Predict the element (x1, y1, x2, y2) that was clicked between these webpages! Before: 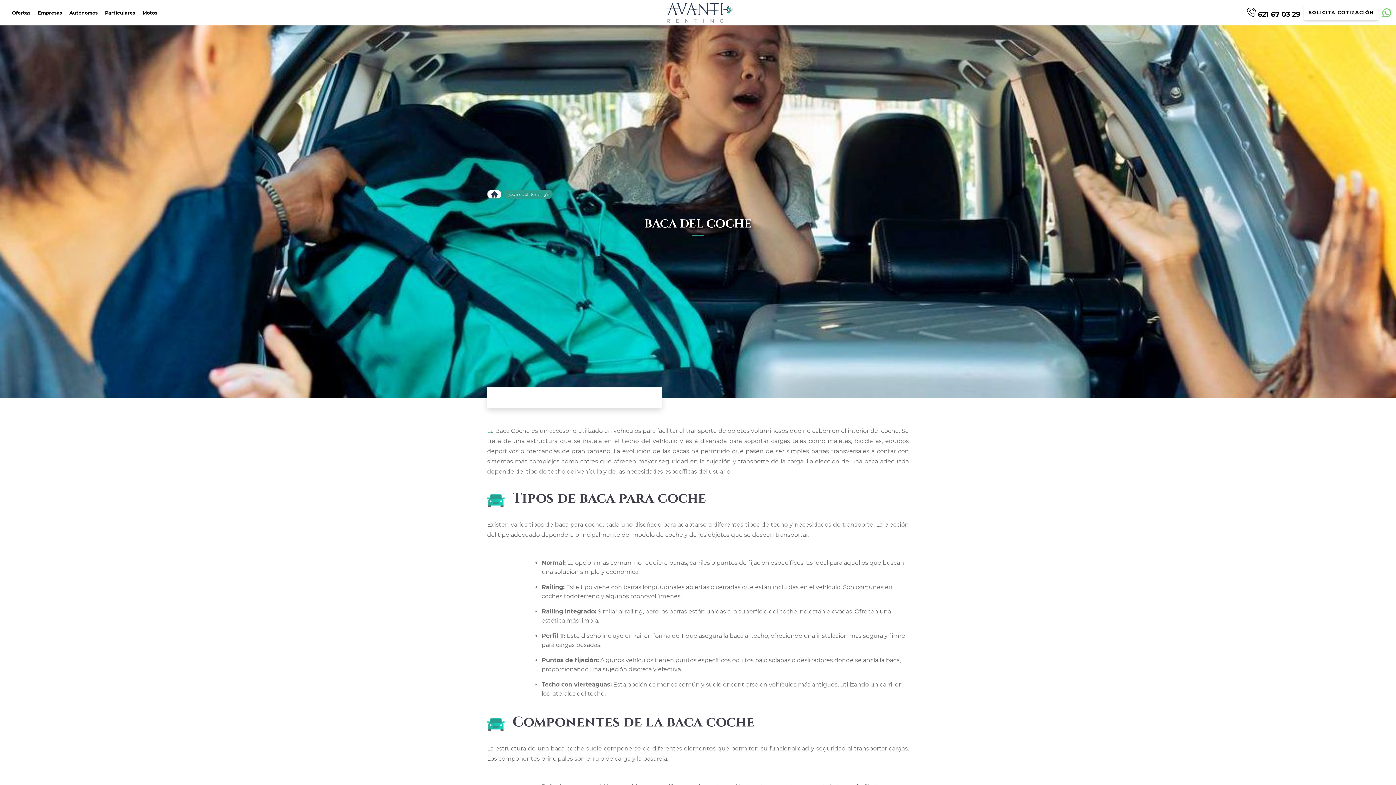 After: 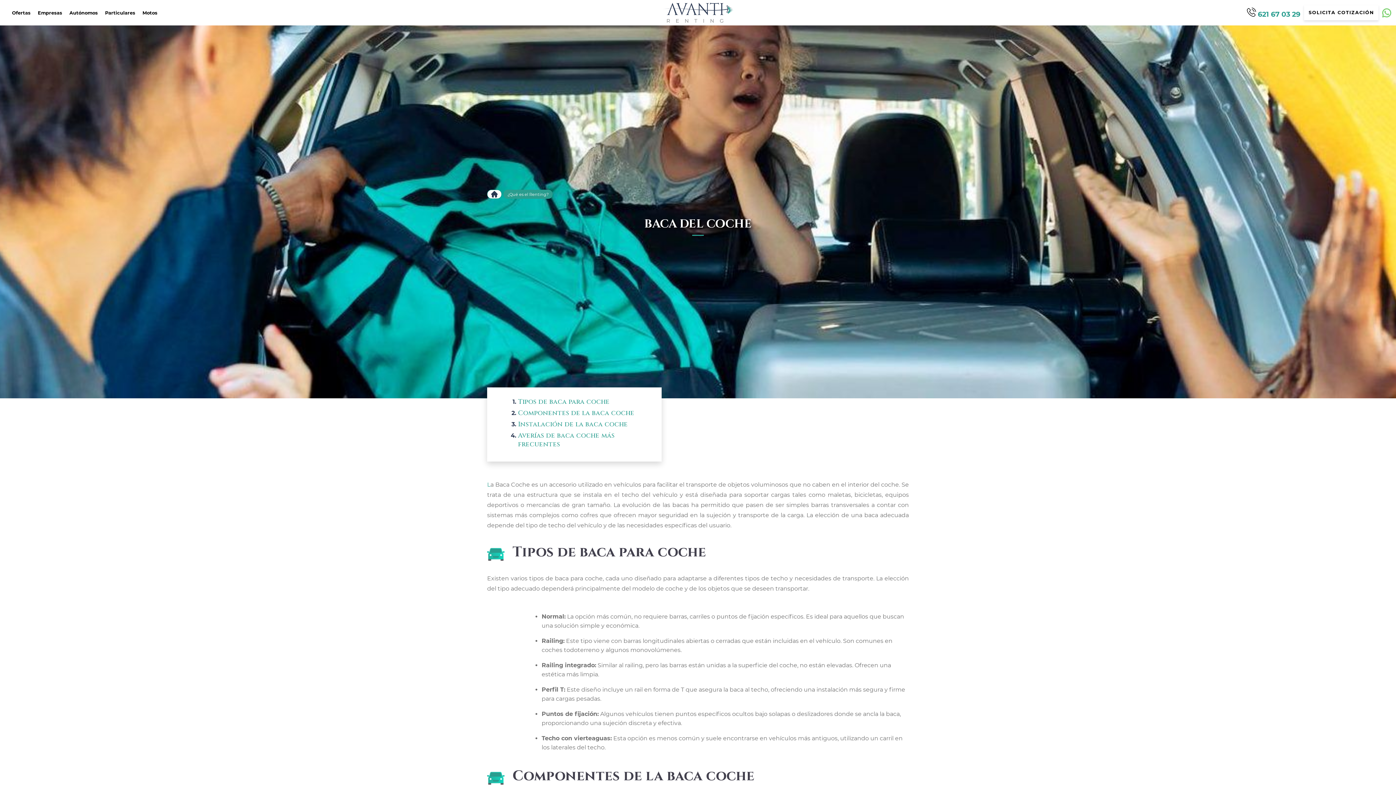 Action: bbox: (1247, 7, 1300, 17) label:  621 67 03 29